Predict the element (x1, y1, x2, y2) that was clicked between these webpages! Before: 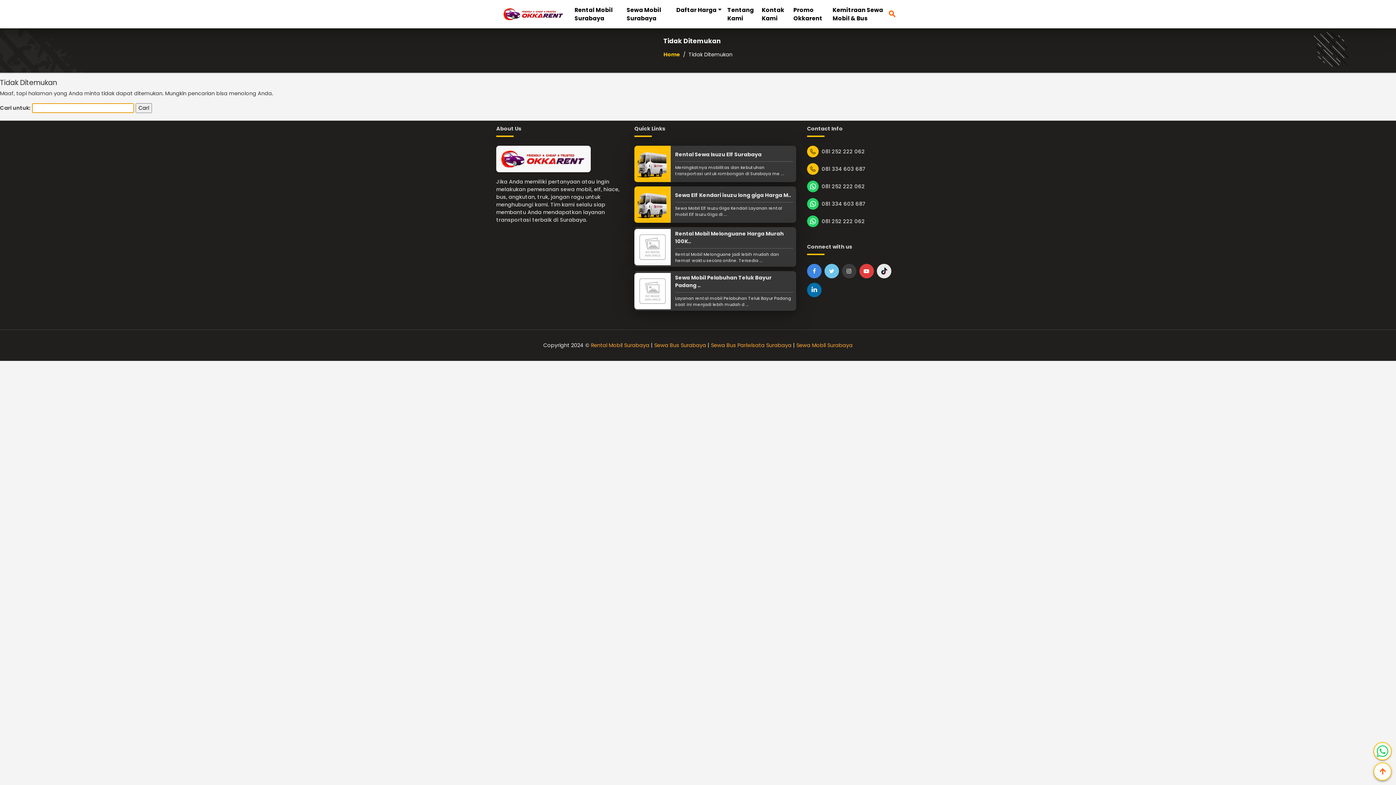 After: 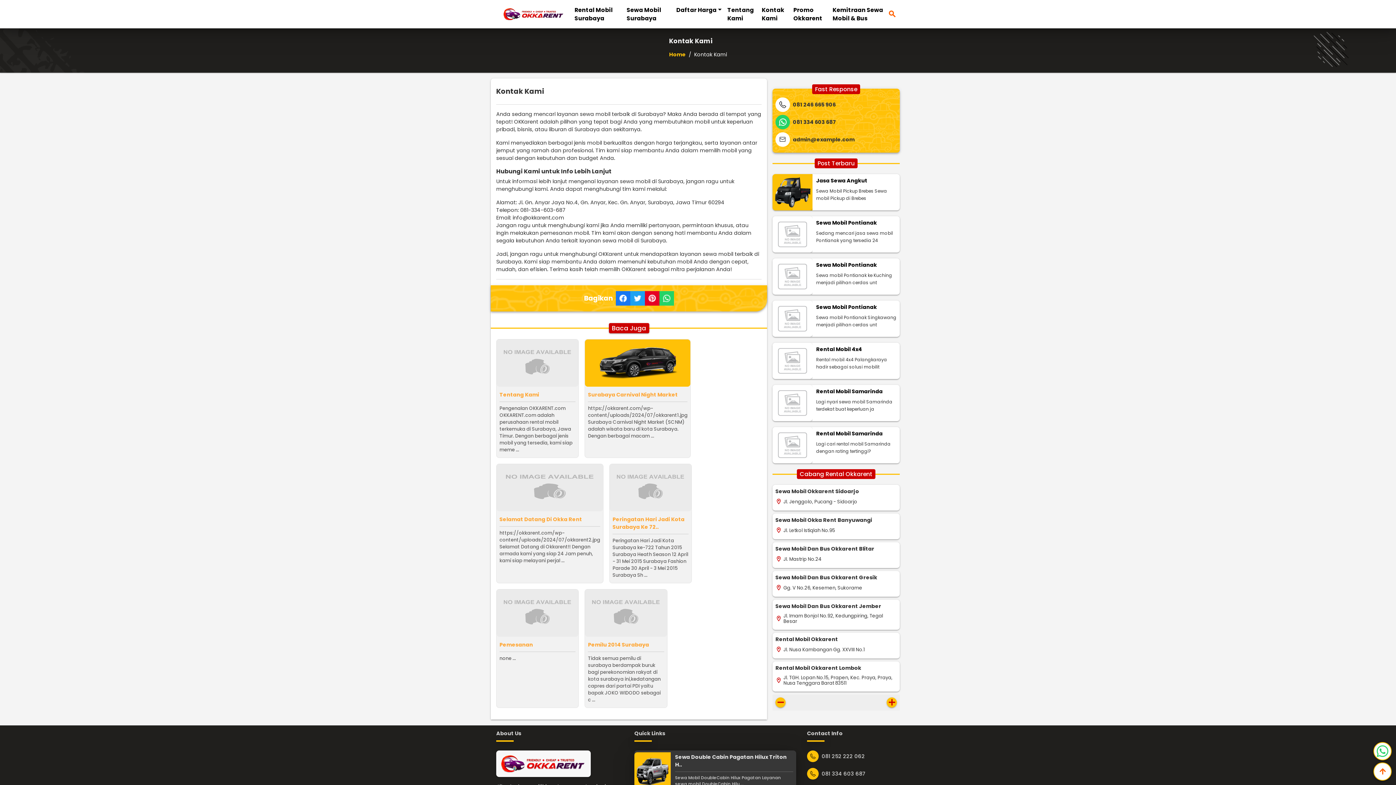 Action: label: Kontak Kami bbox: (759, 2, 790, 25)